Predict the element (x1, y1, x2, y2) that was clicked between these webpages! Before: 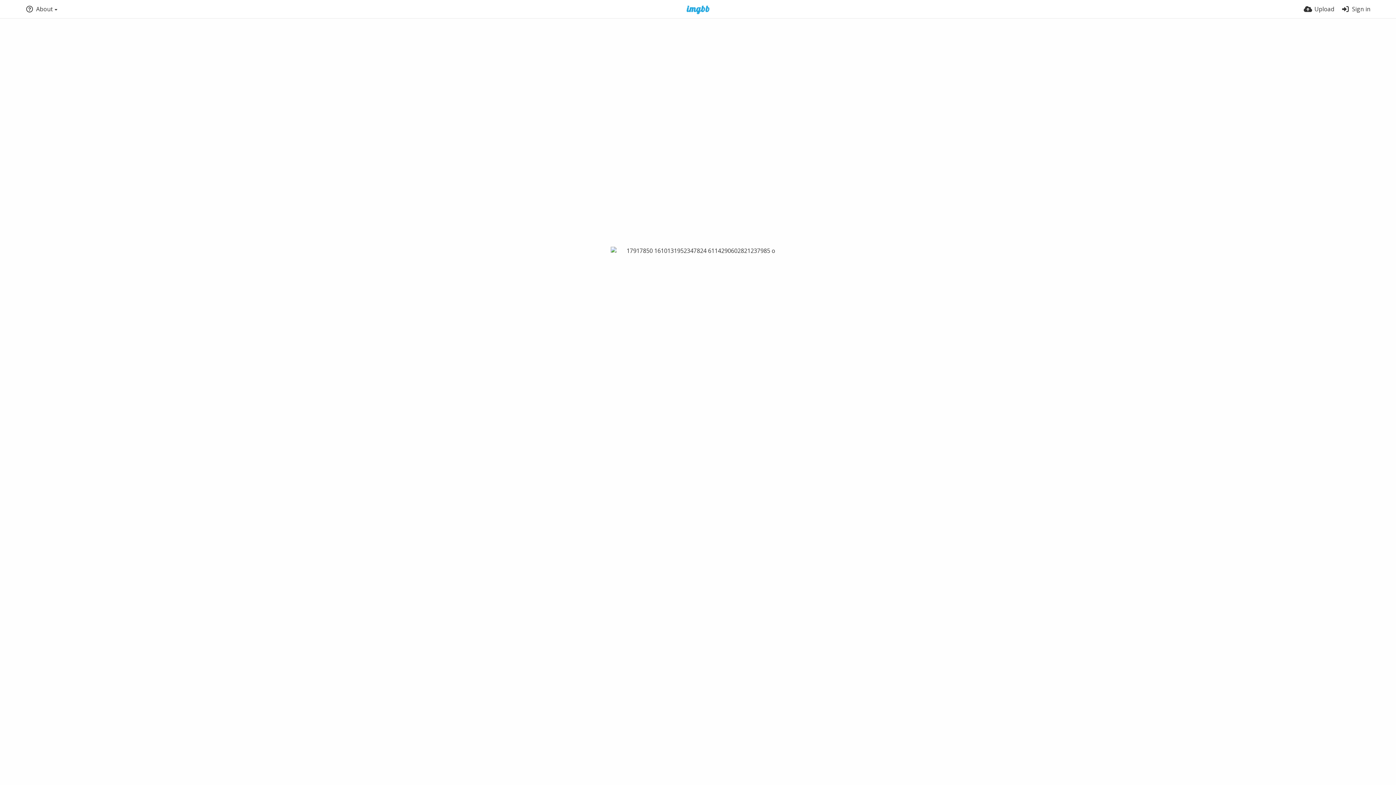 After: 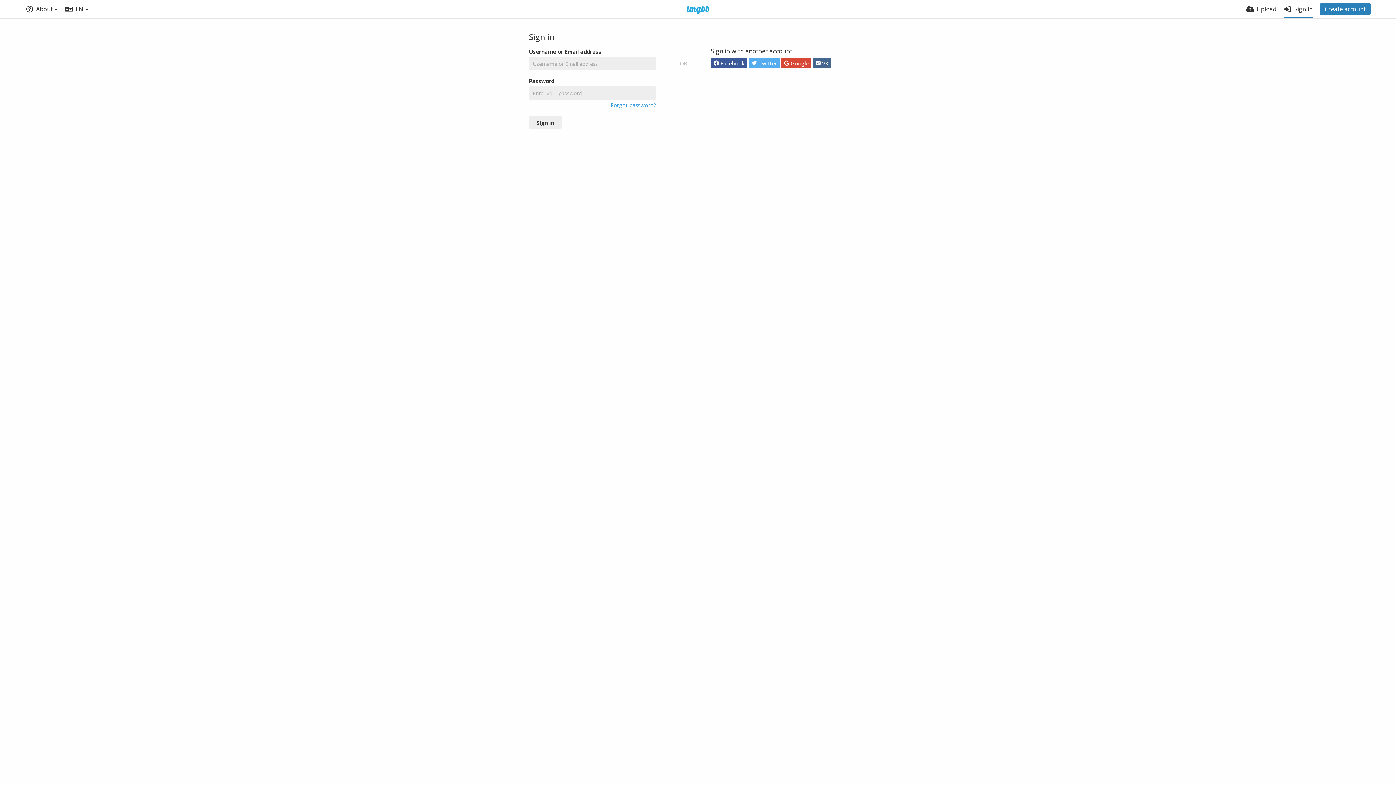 Action: label: Sign in bbox: (1341, 0, 1370, 18)